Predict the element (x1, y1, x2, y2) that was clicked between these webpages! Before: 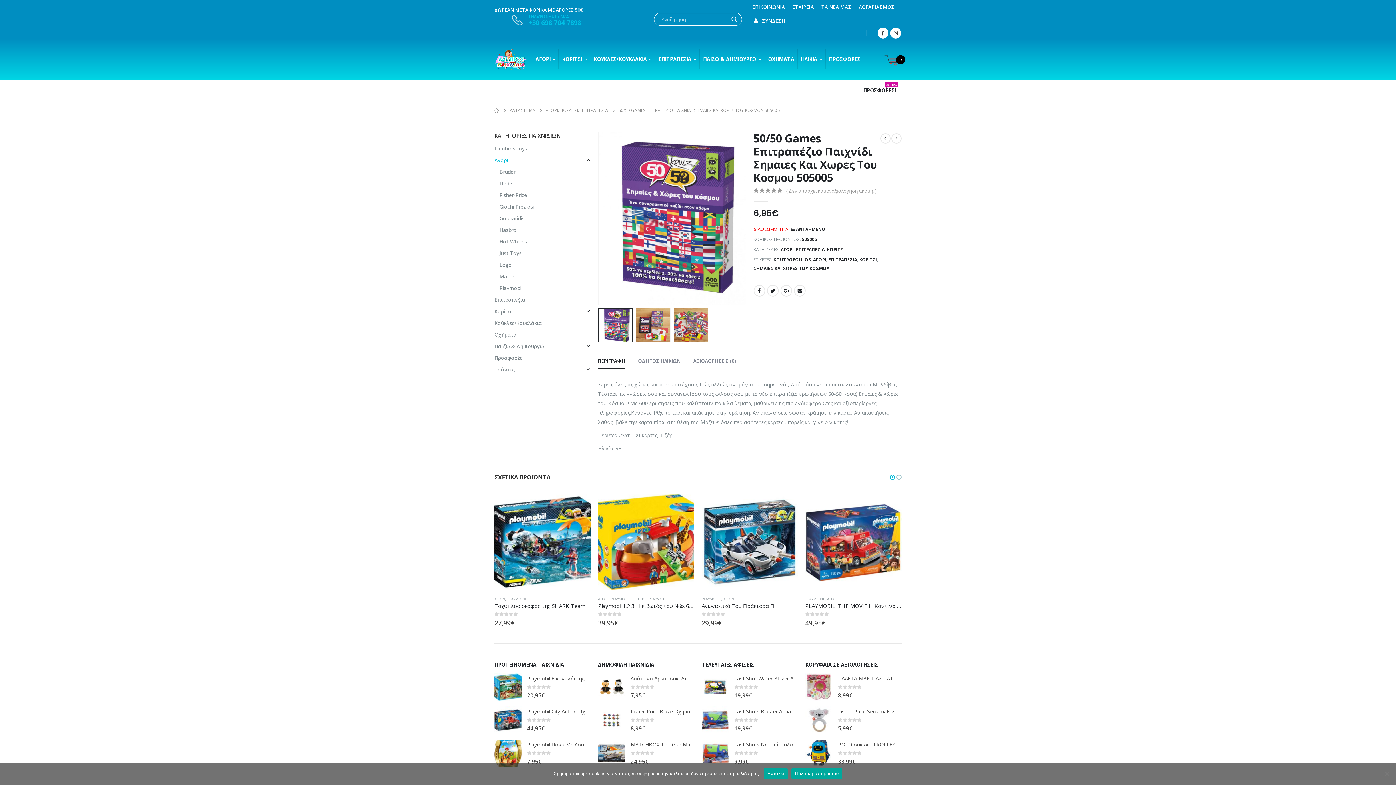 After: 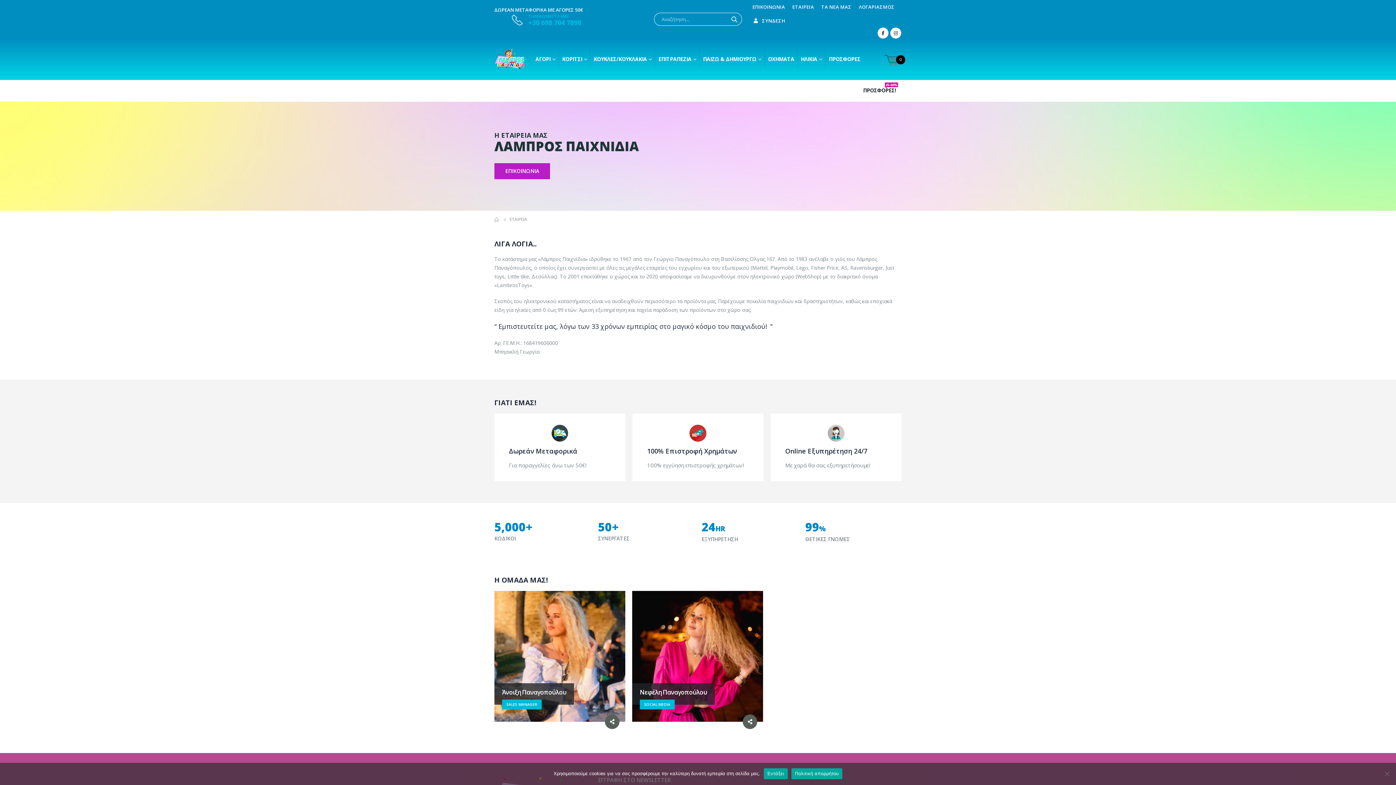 Action: label: ΕΤΑΙΡΕΙΑ bbox: (787, 0, 816, 13)